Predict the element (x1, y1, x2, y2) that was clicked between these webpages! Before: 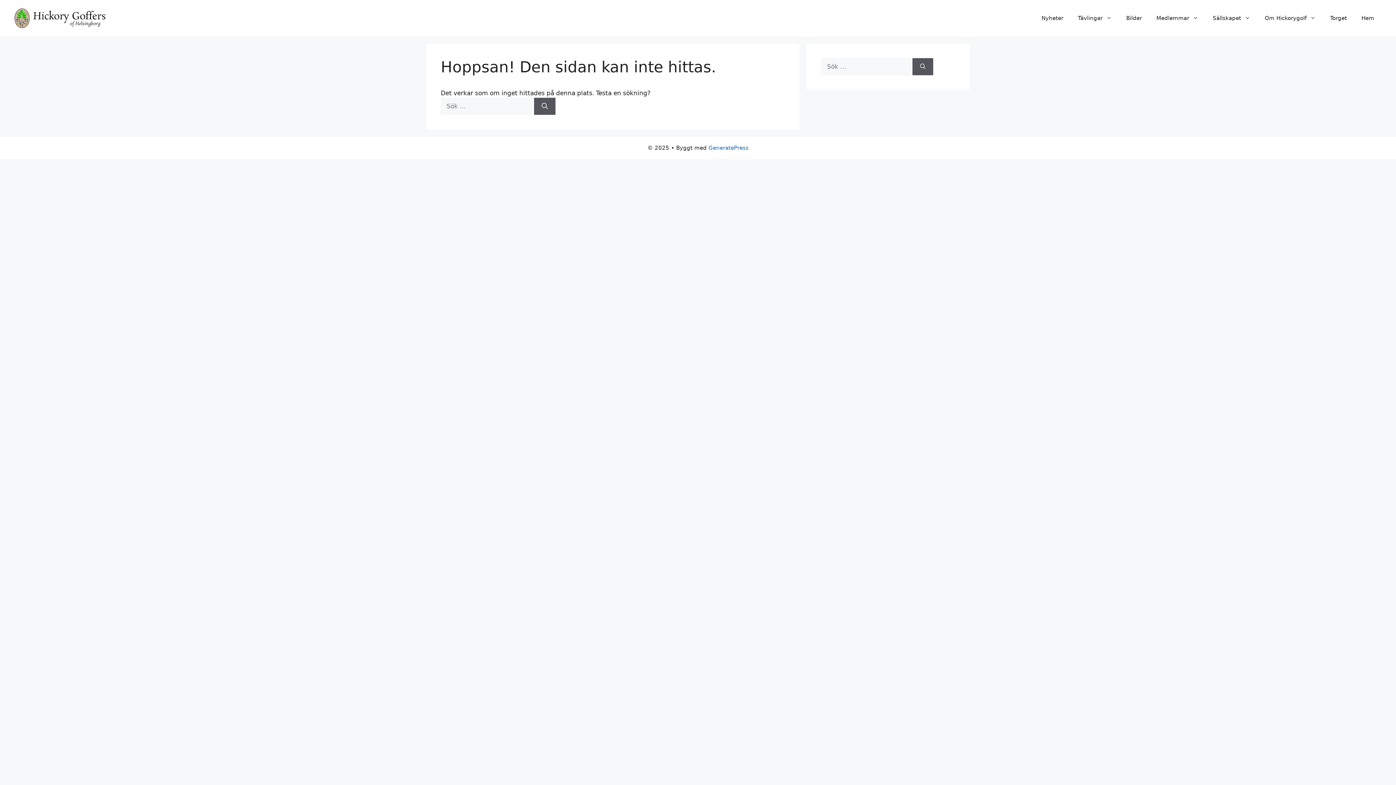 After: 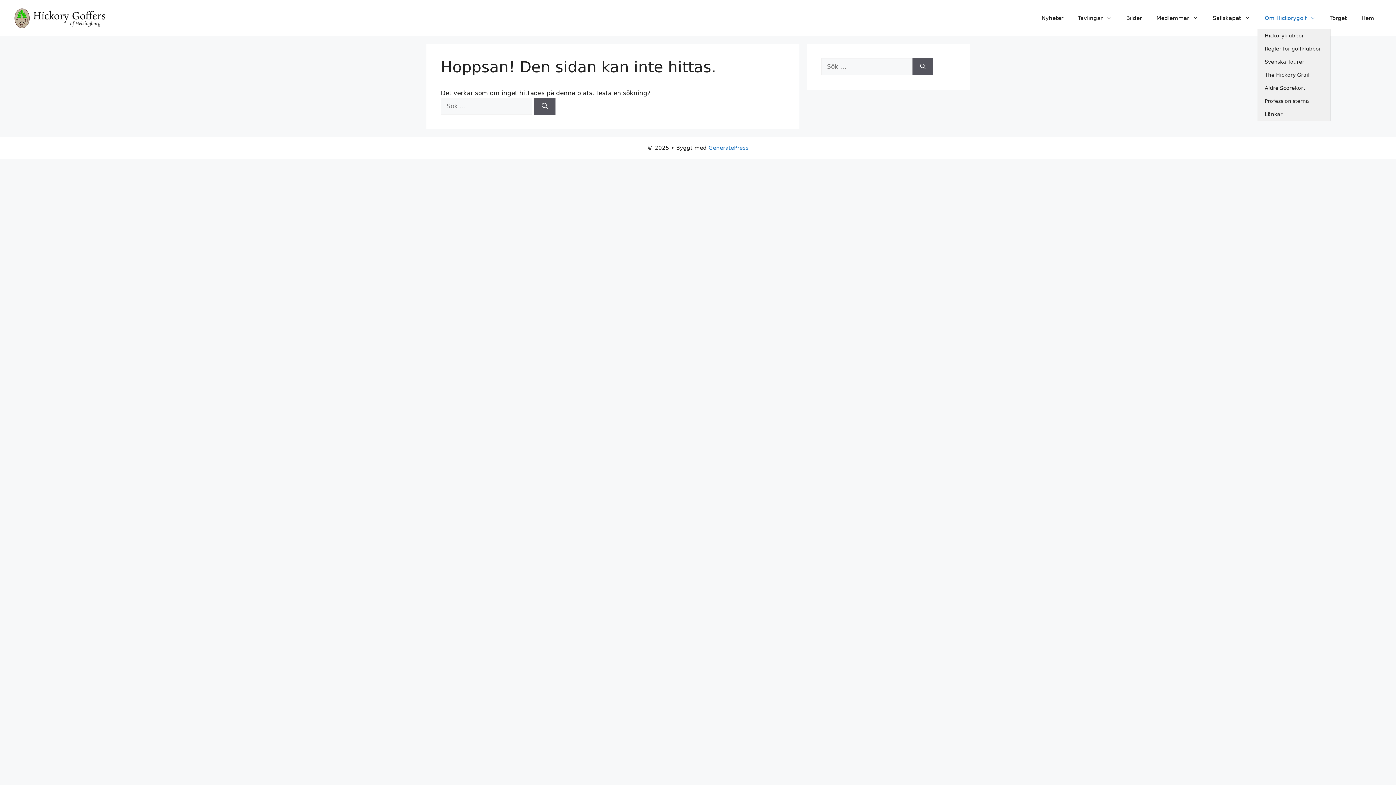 Action: bbox: (1257, 7, 1323, 29) label: Om Hickorygolf